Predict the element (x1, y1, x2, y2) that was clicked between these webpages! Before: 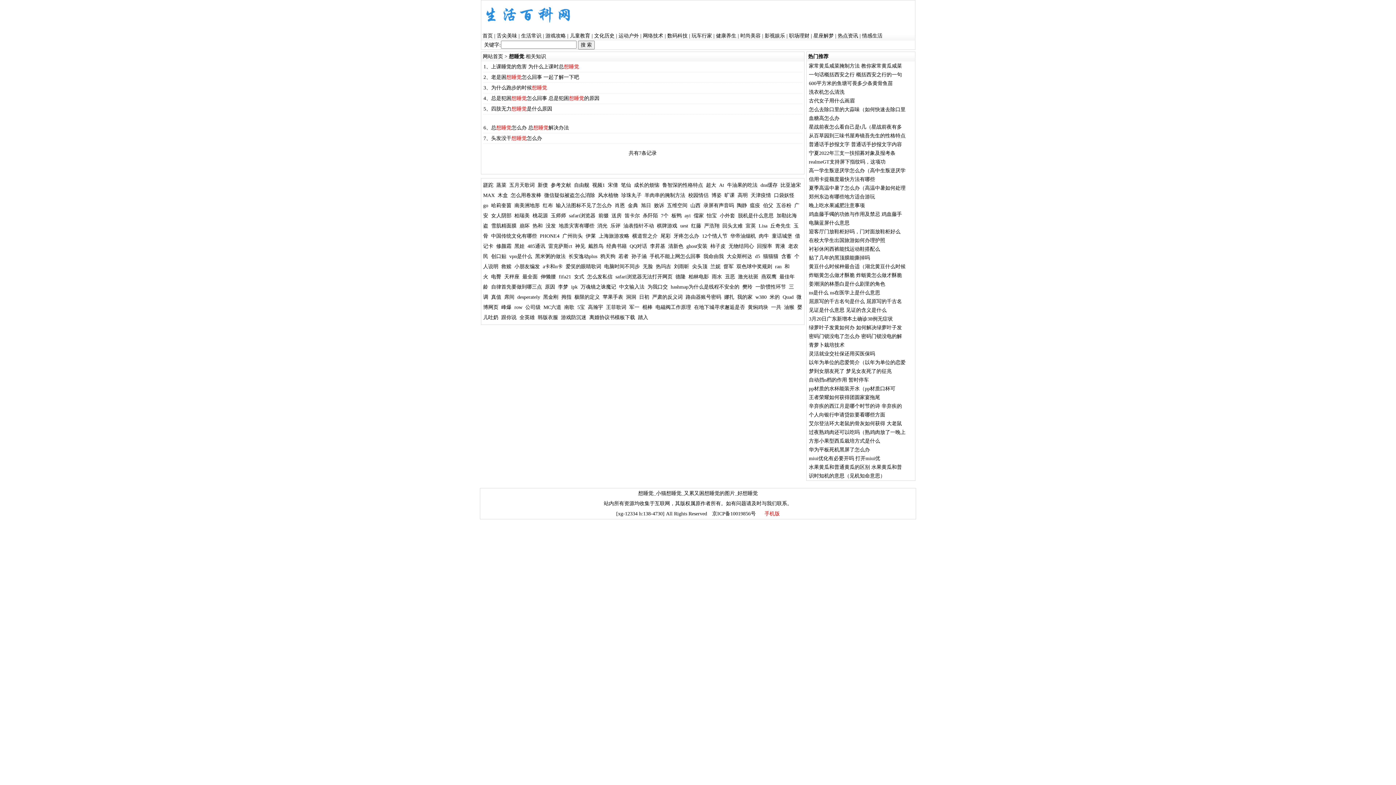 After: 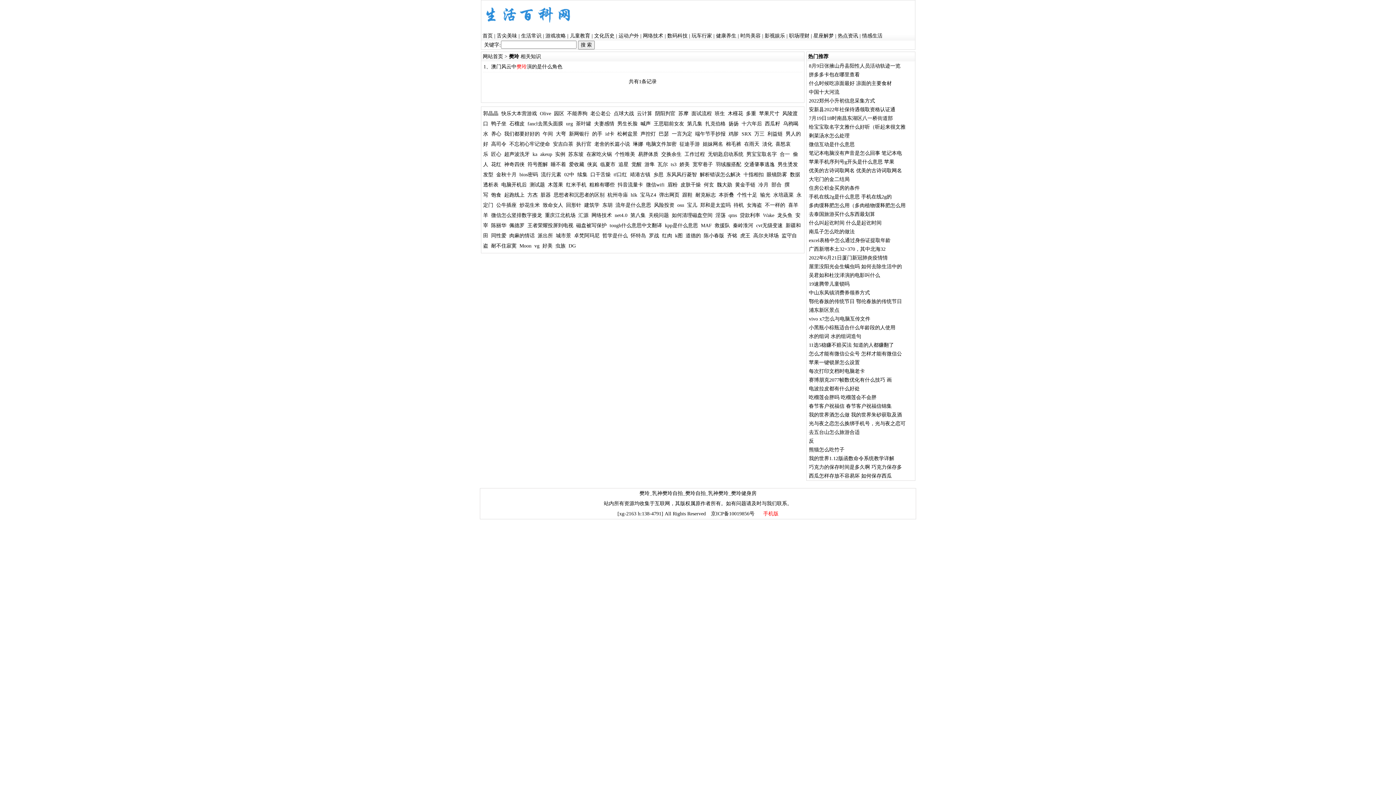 Action: label: 樊玲 bbox: (742, 284, 752, 289)